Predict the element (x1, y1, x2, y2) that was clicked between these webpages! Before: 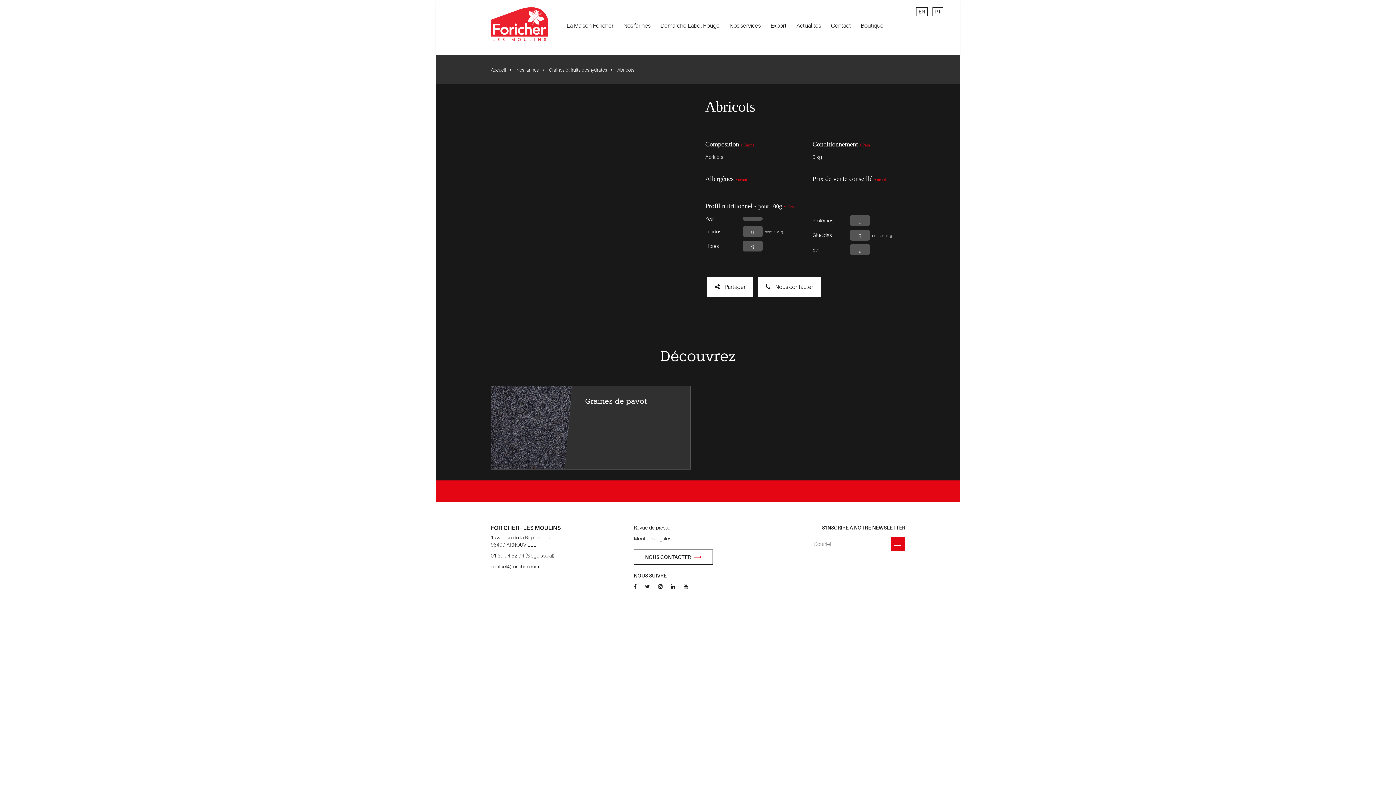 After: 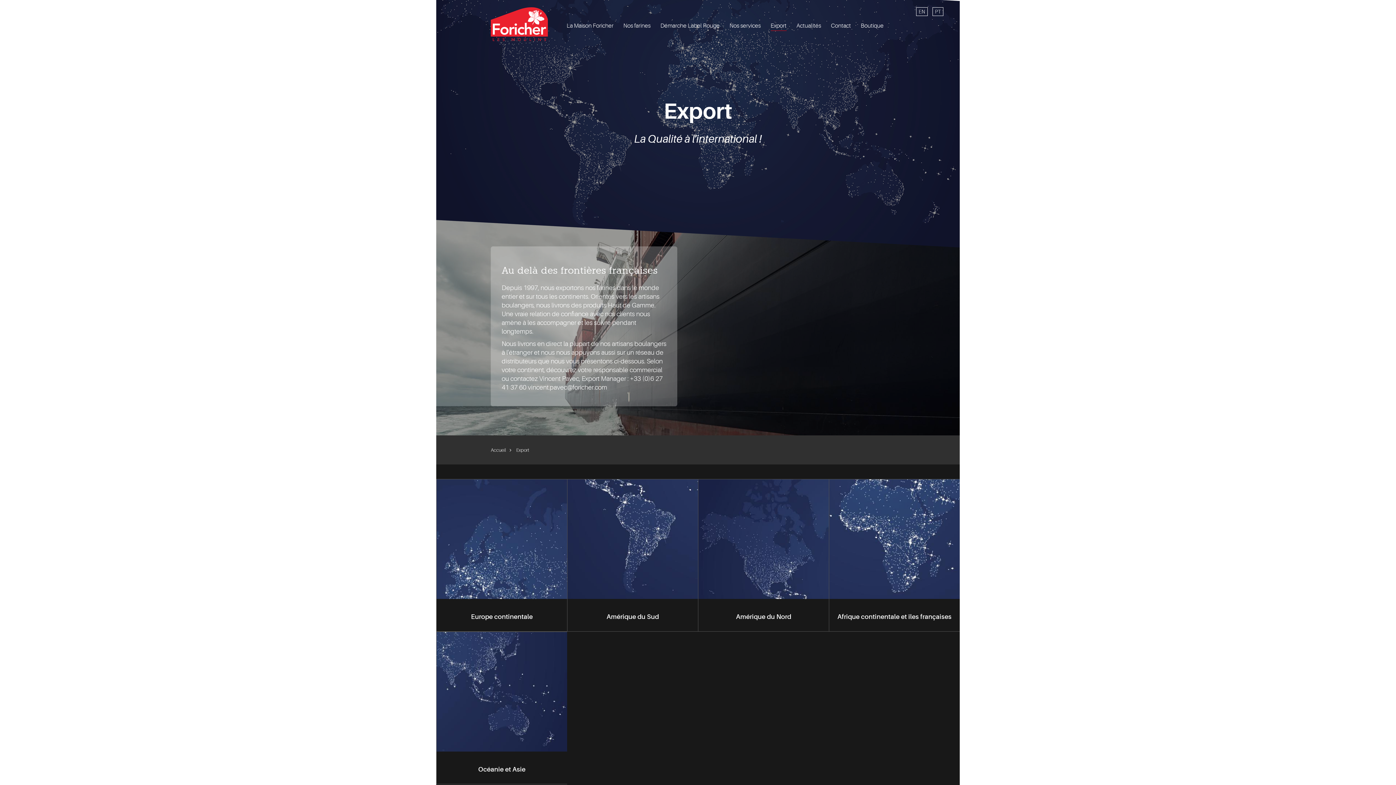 Action: bbox: (770, 21, 786, 29) label: Export